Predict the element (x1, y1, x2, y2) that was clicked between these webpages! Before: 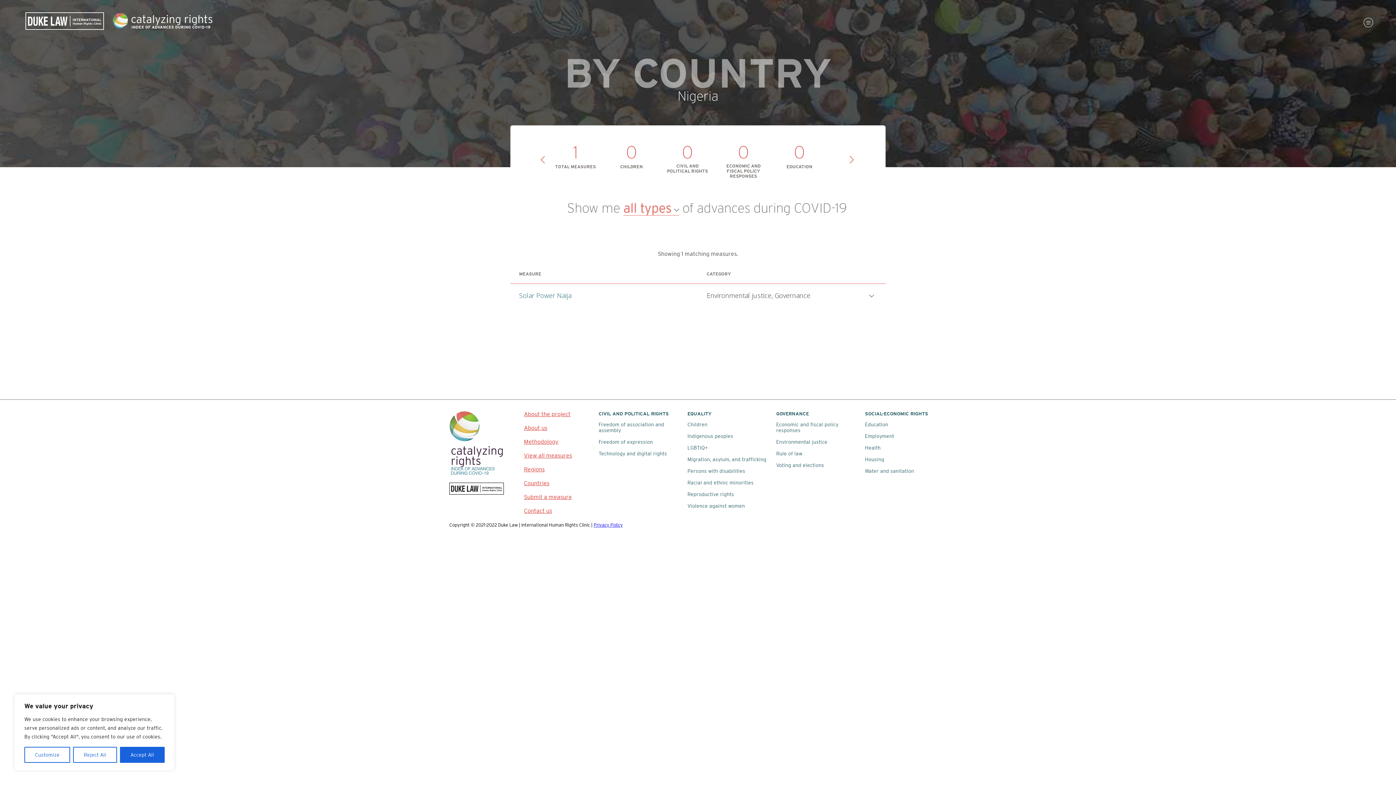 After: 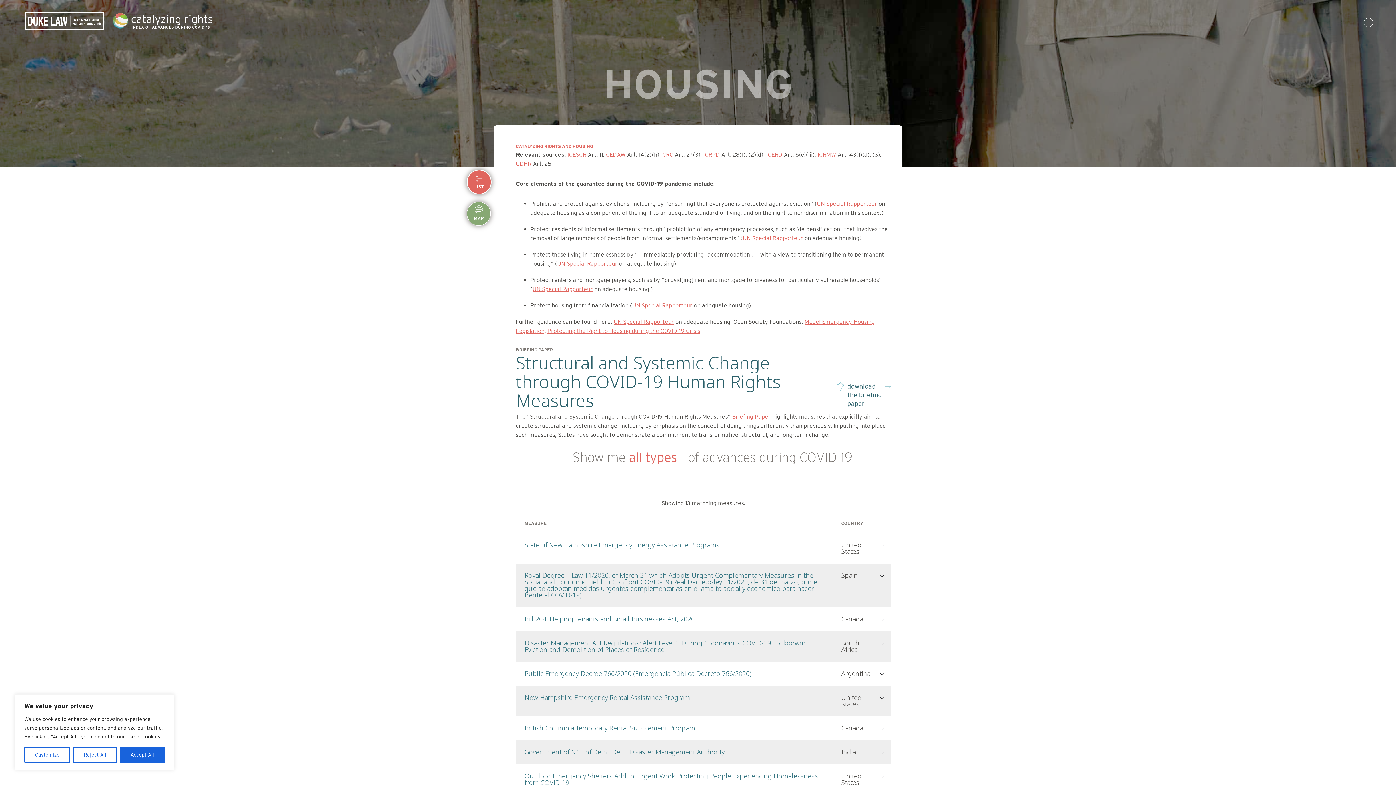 Action: label: Housing bbox: (865, 456, 884, 462)